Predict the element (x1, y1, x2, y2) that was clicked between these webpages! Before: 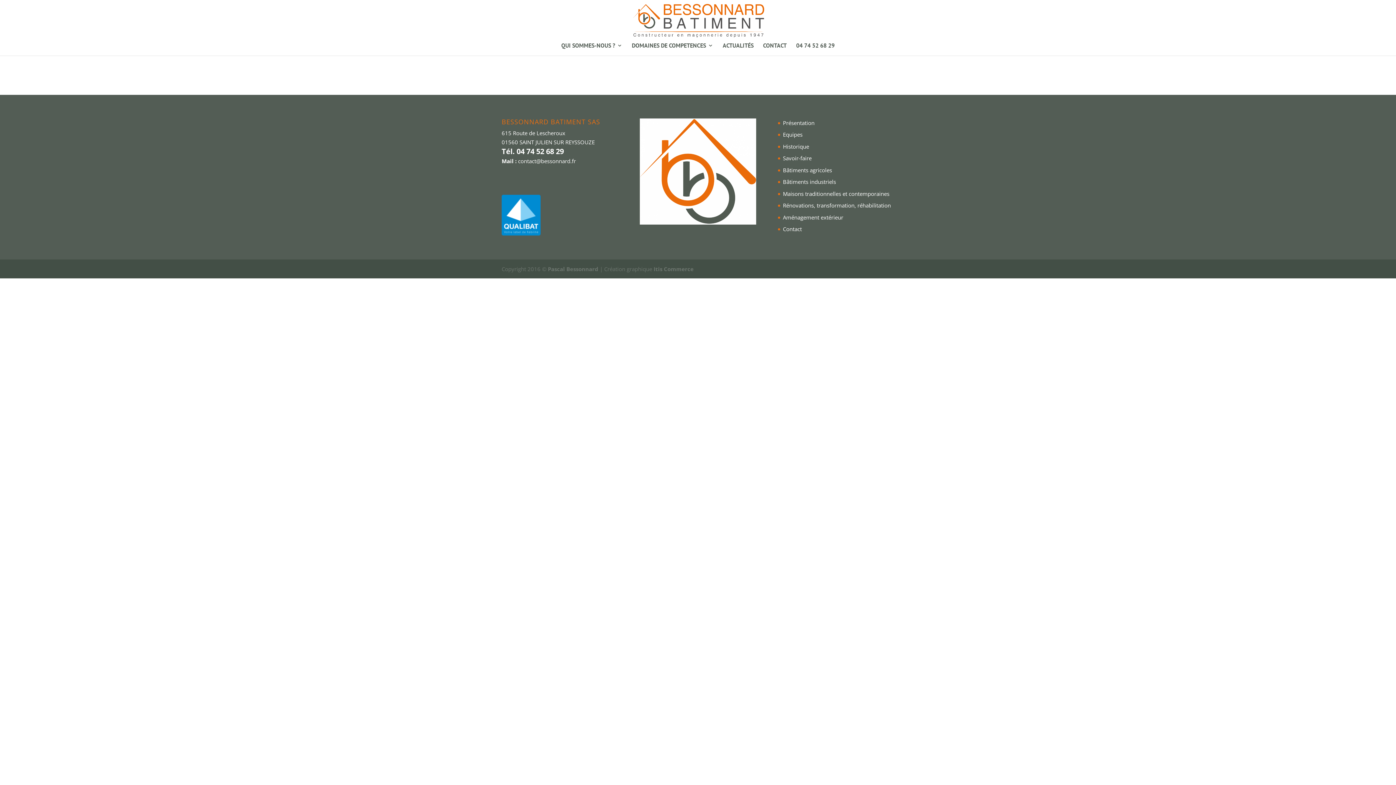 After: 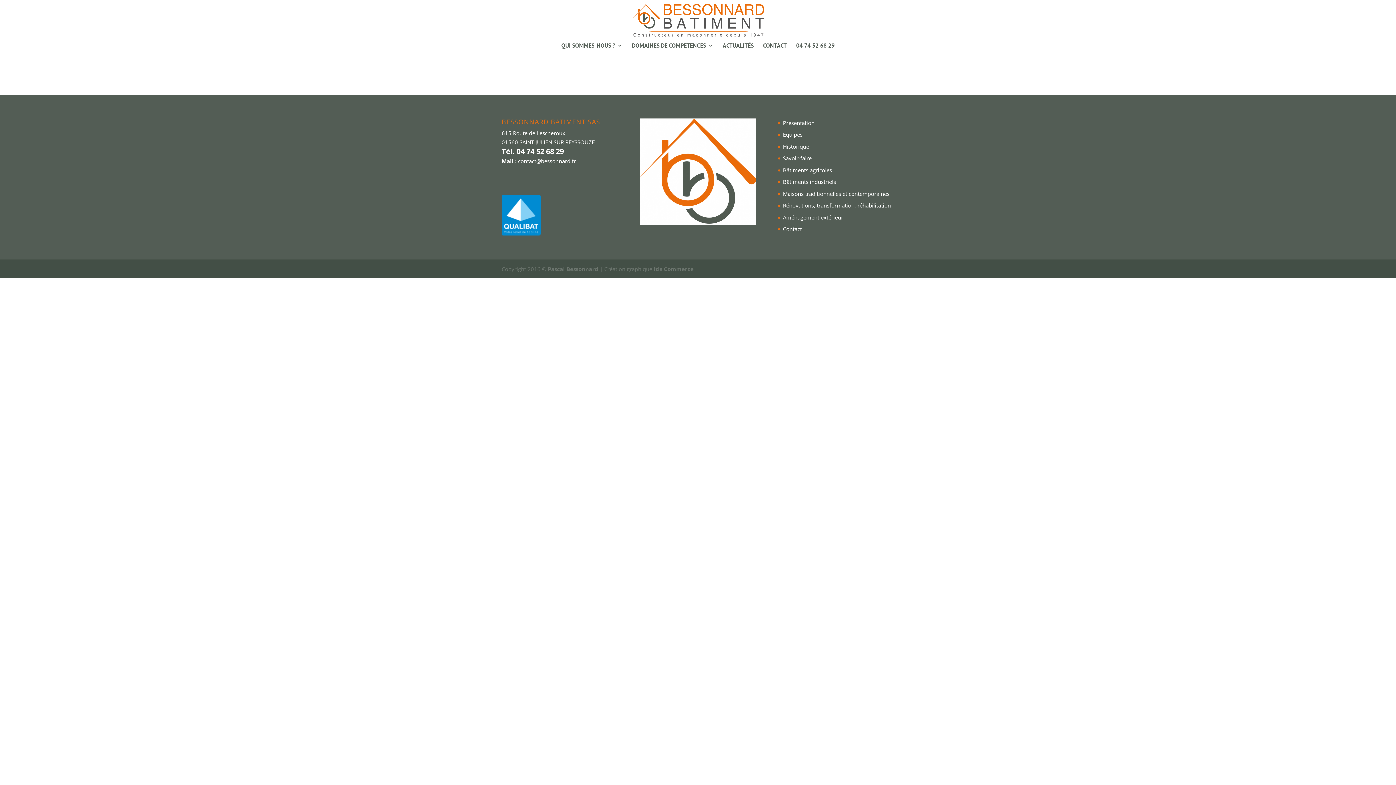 Action: bbox: (518, 157, 576, 164) label: contact@bessonnard.fr